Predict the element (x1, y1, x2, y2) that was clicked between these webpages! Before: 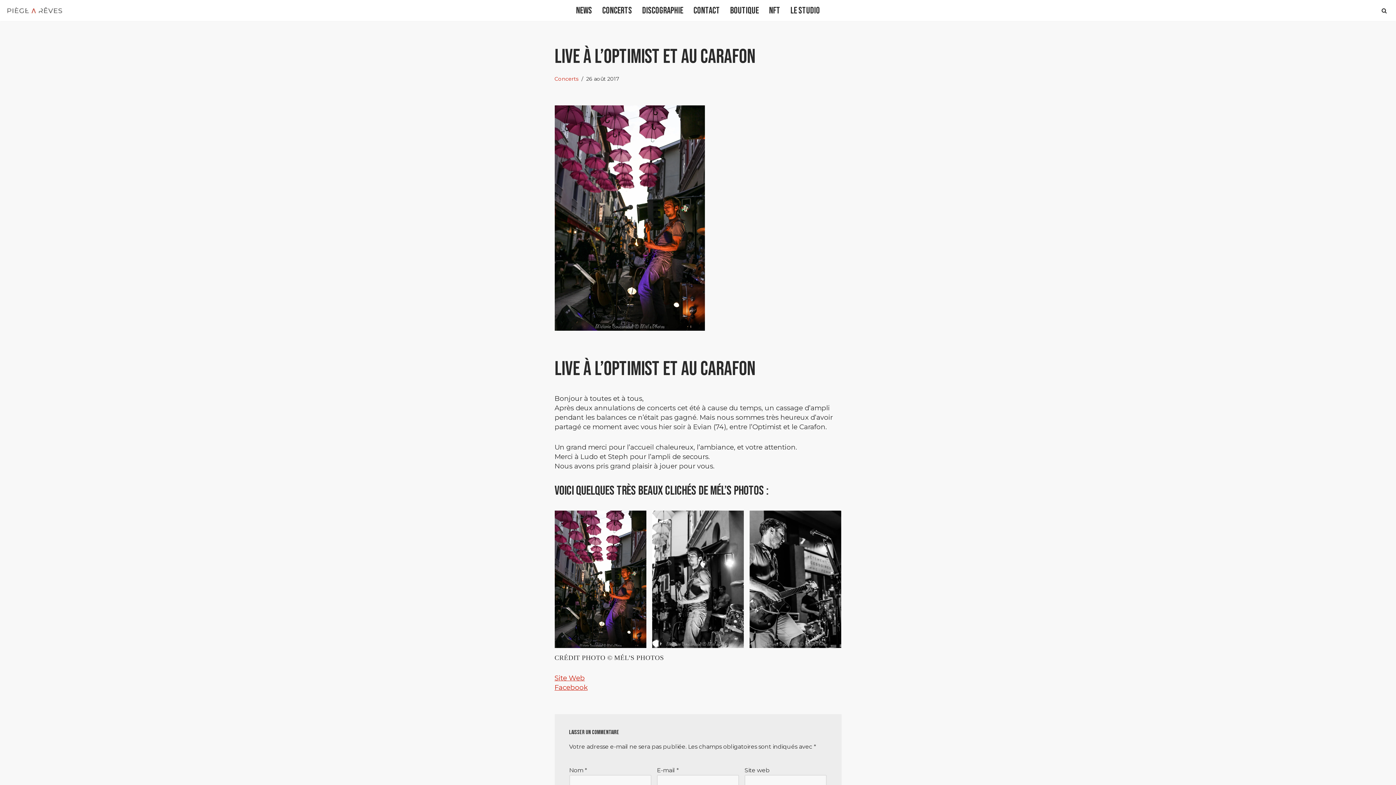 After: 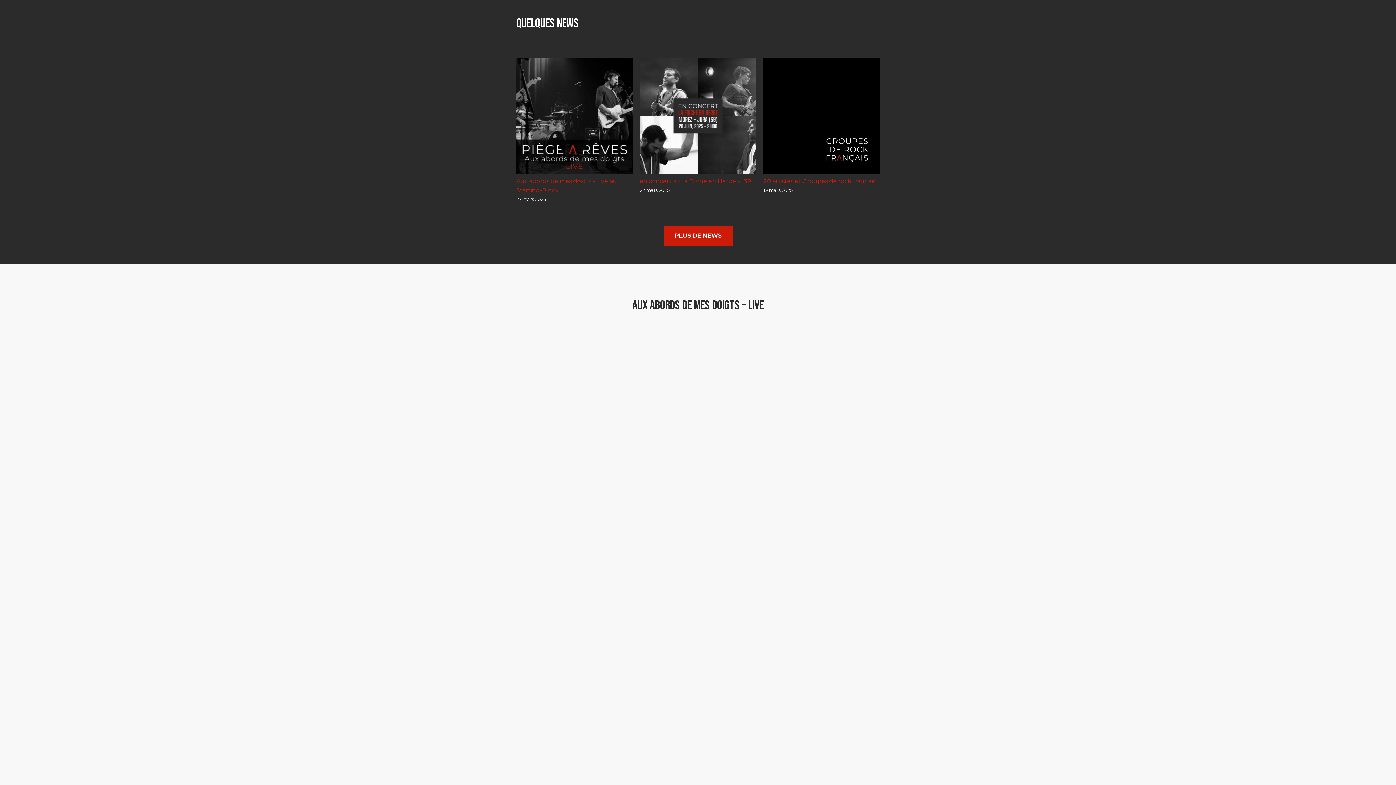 Action: bbox: (576, 3, 592, 18) label: News